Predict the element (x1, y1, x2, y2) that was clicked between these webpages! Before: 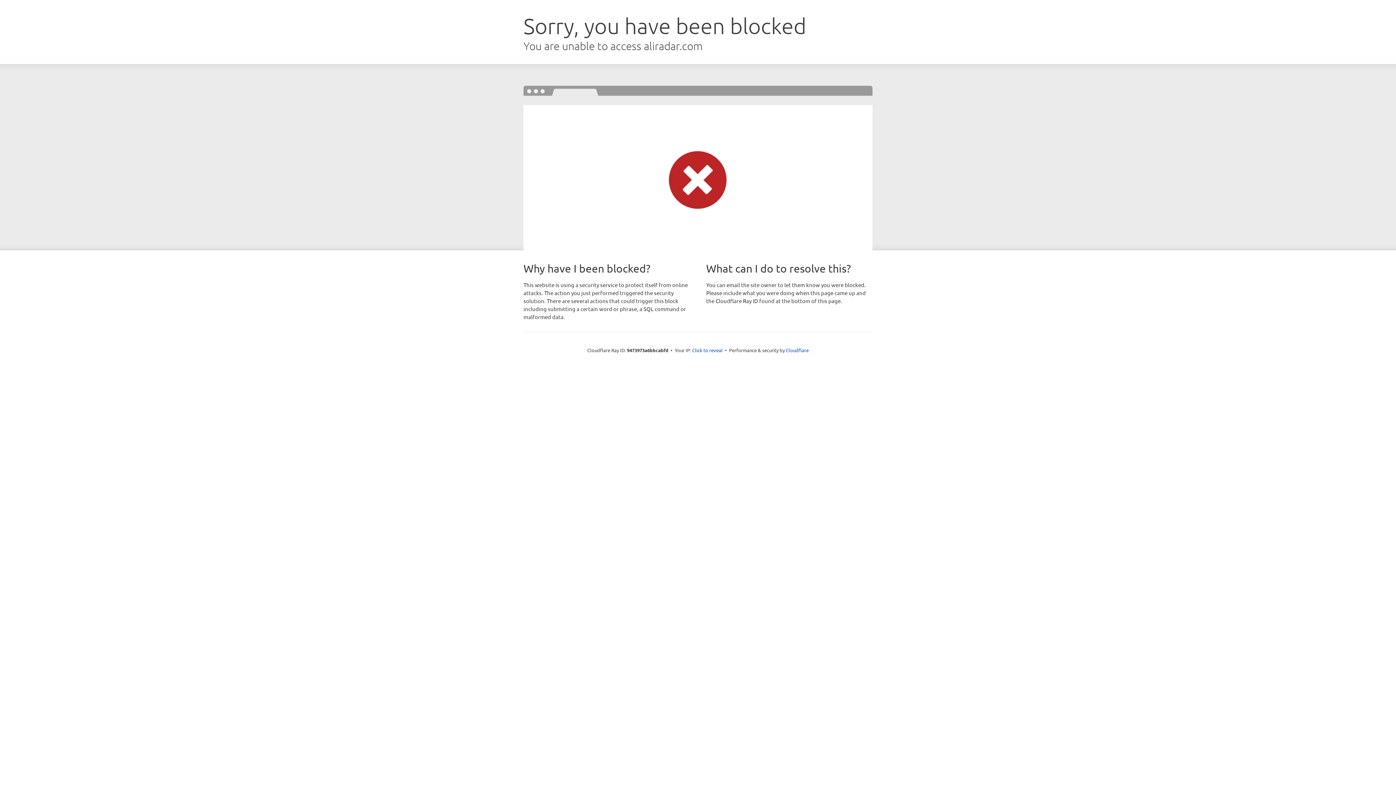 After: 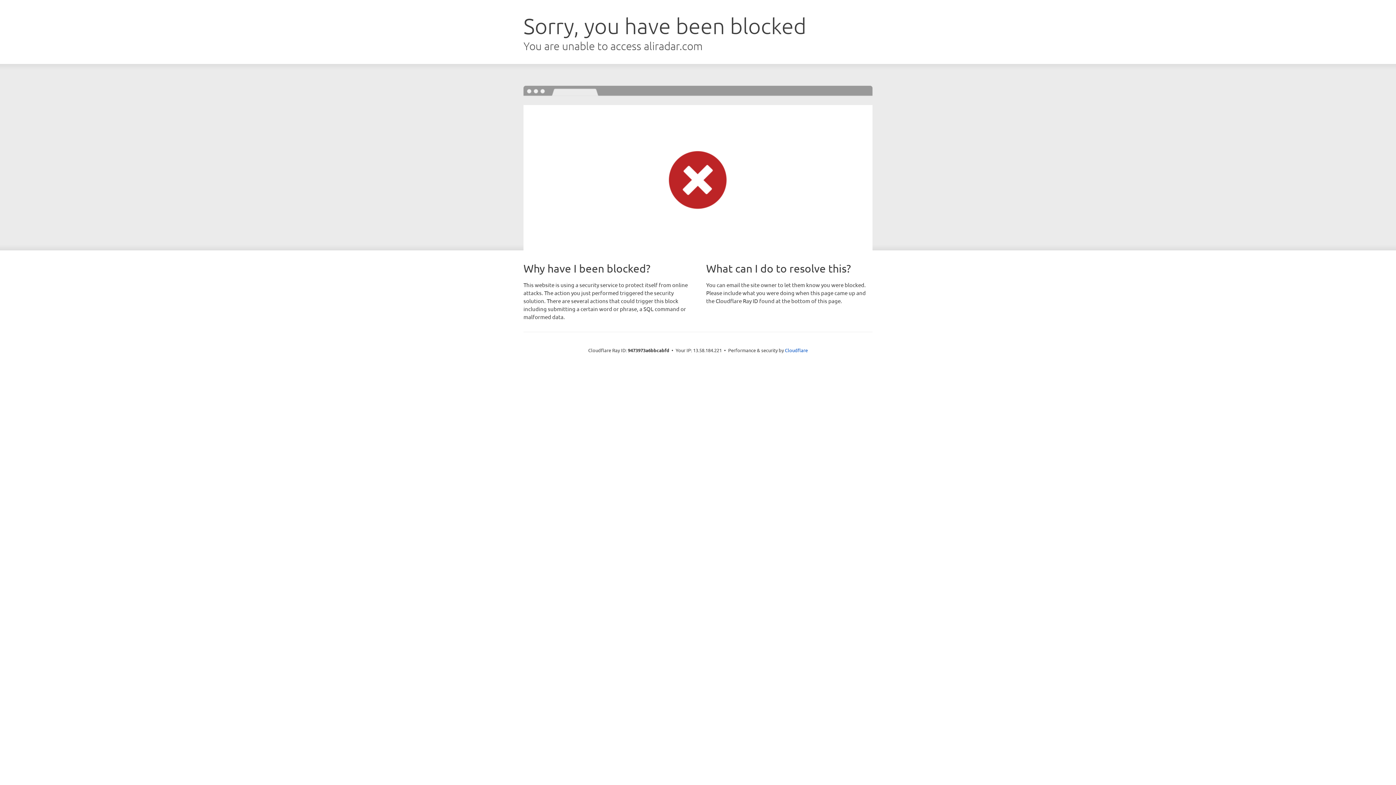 Action: label: Click to reveal bbox: (692, 346, 722, 353)